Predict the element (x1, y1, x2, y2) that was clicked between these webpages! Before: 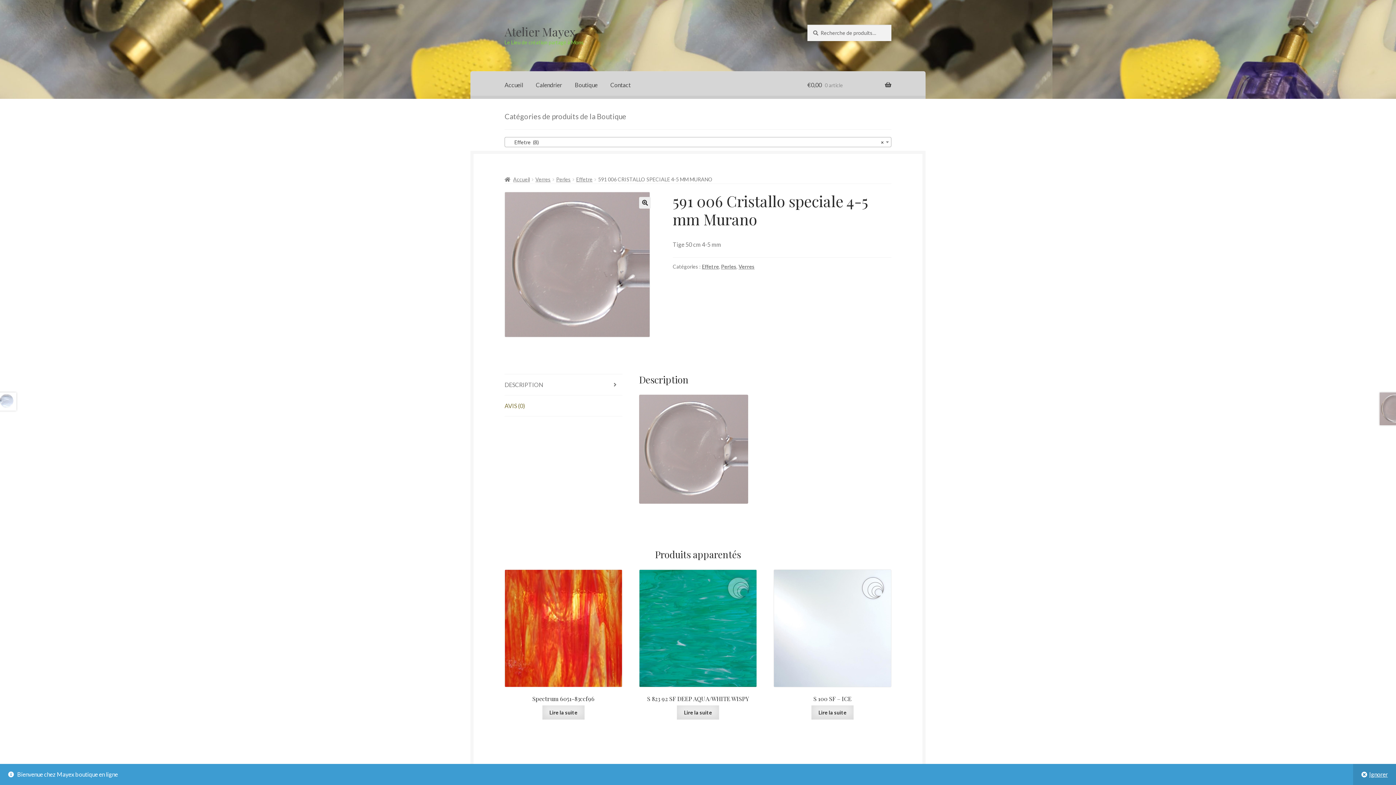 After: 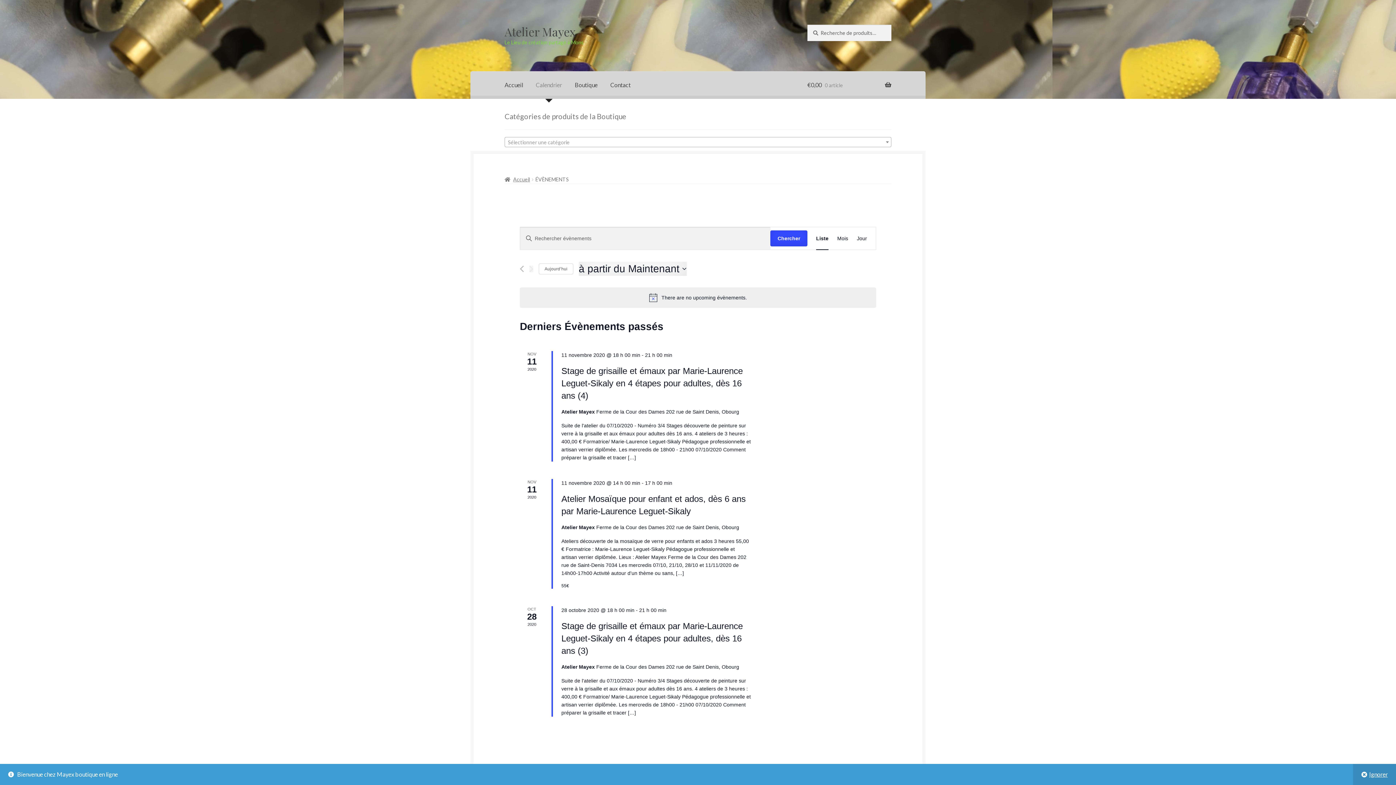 Action: label: Calendrier bbox: (530, 71, 568, 99)